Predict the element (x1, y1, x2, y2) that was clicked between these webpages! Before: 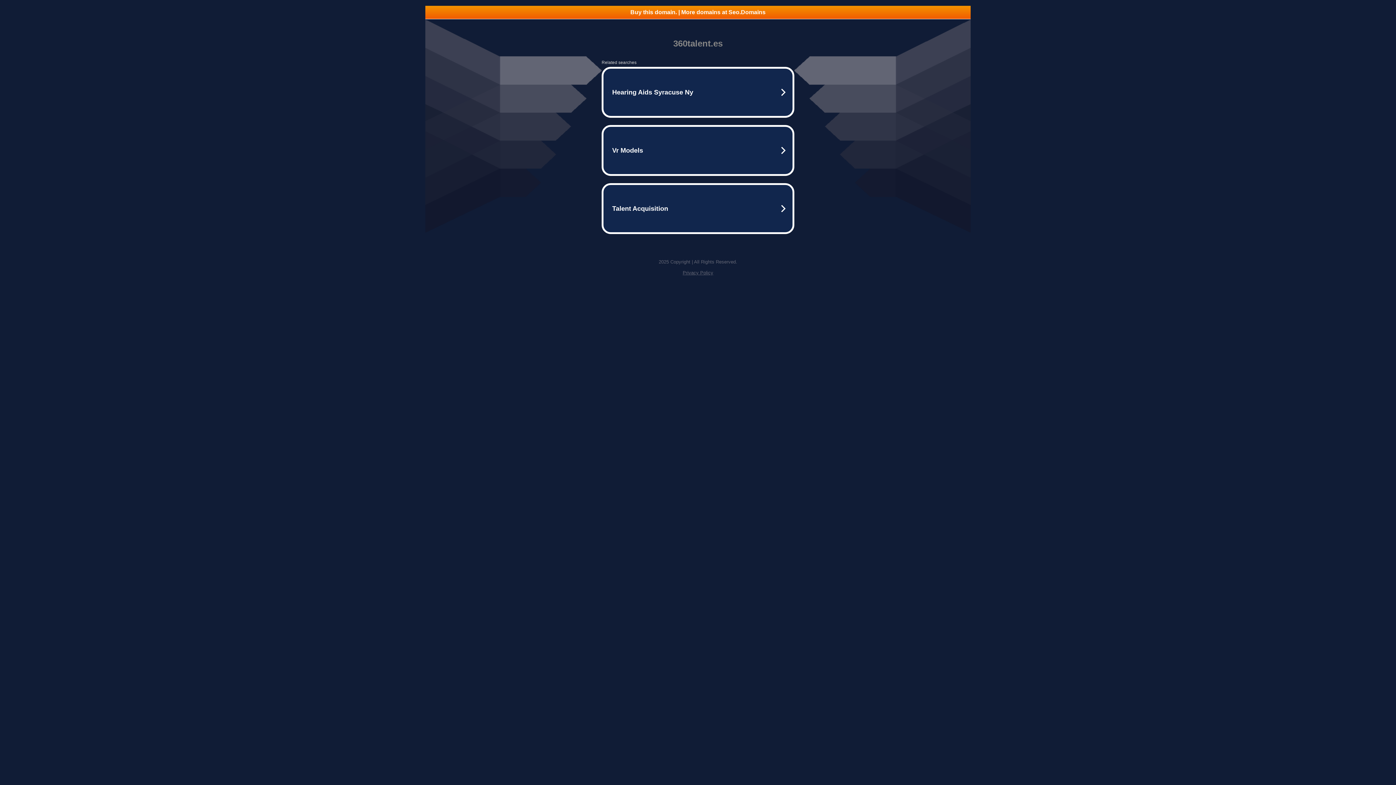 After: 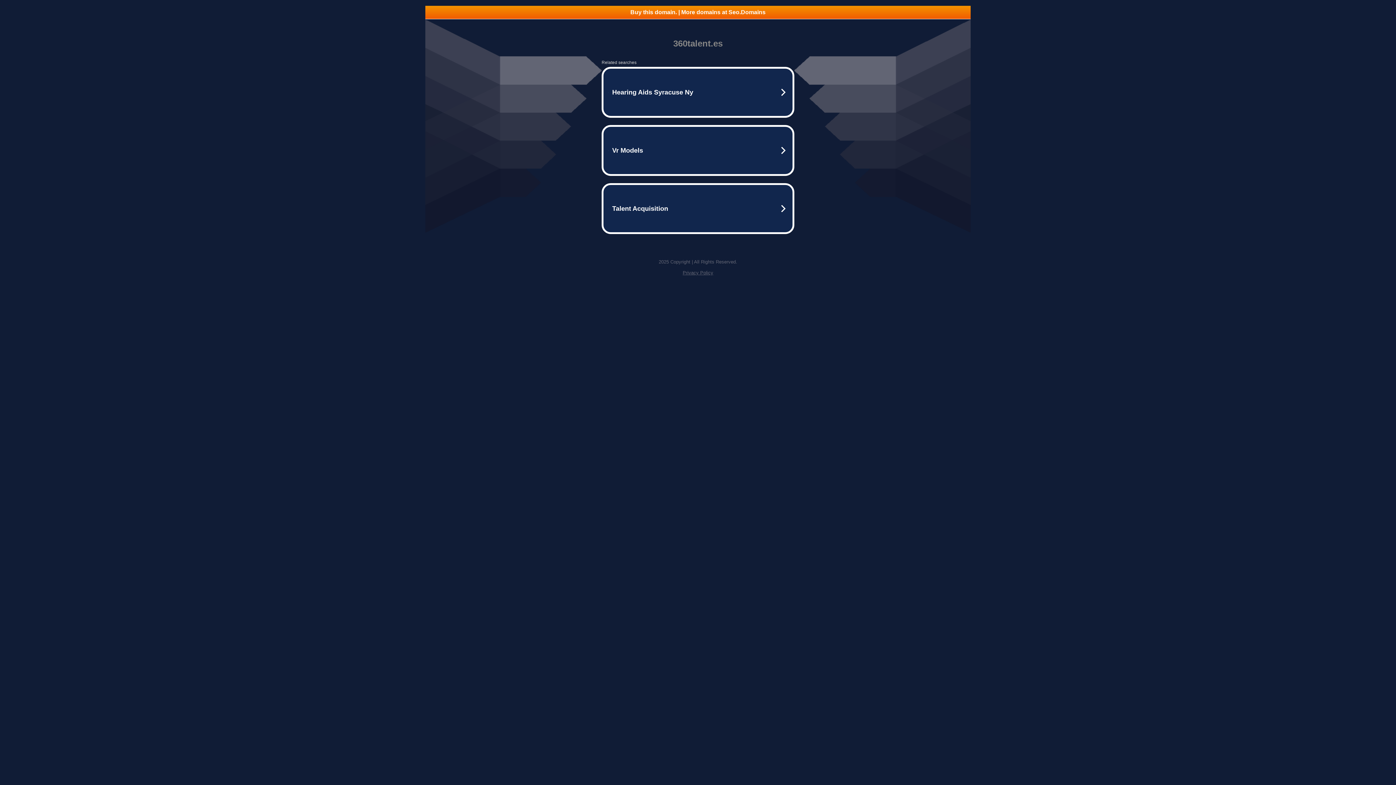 Action: label: Buy this domain. | More domains at Seo.Domains bbox: (425, 5, 970, 18)